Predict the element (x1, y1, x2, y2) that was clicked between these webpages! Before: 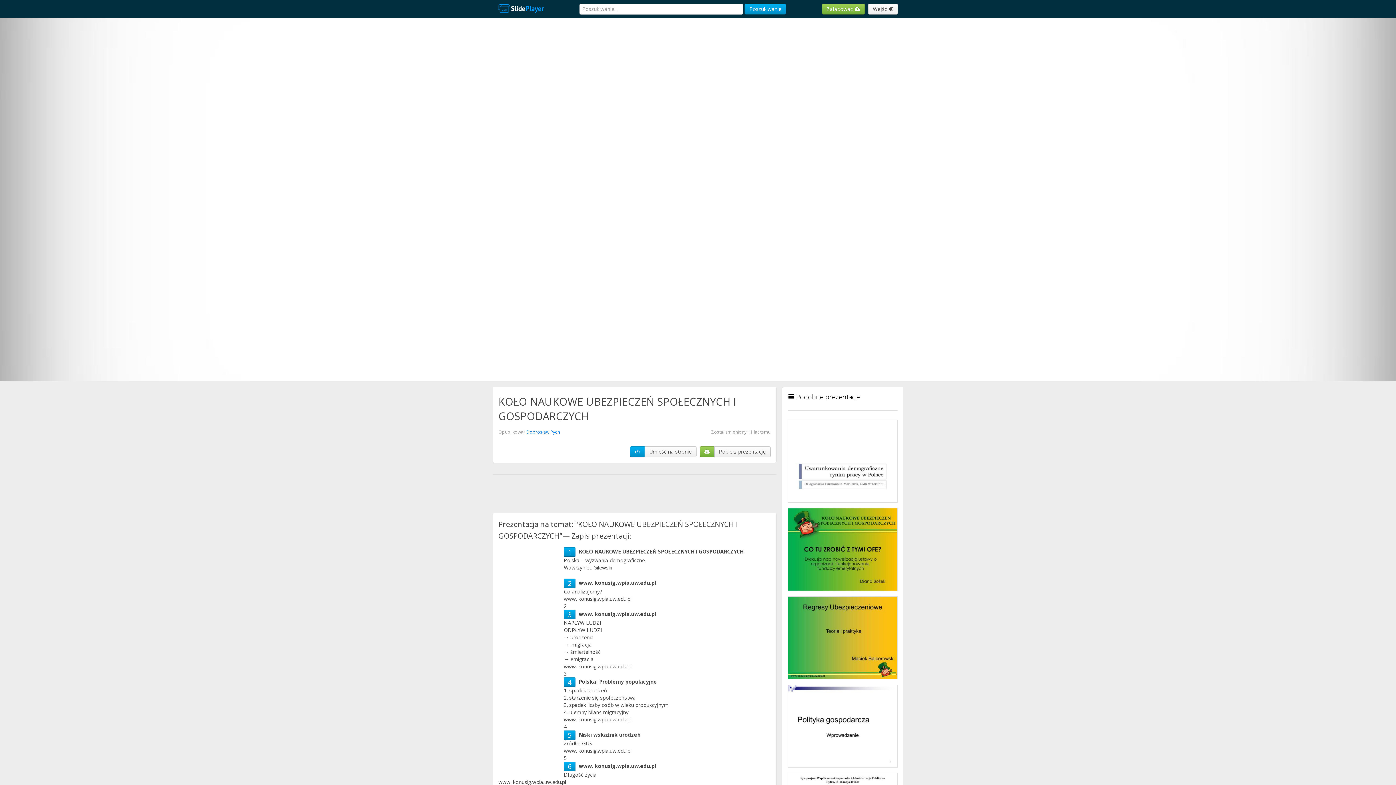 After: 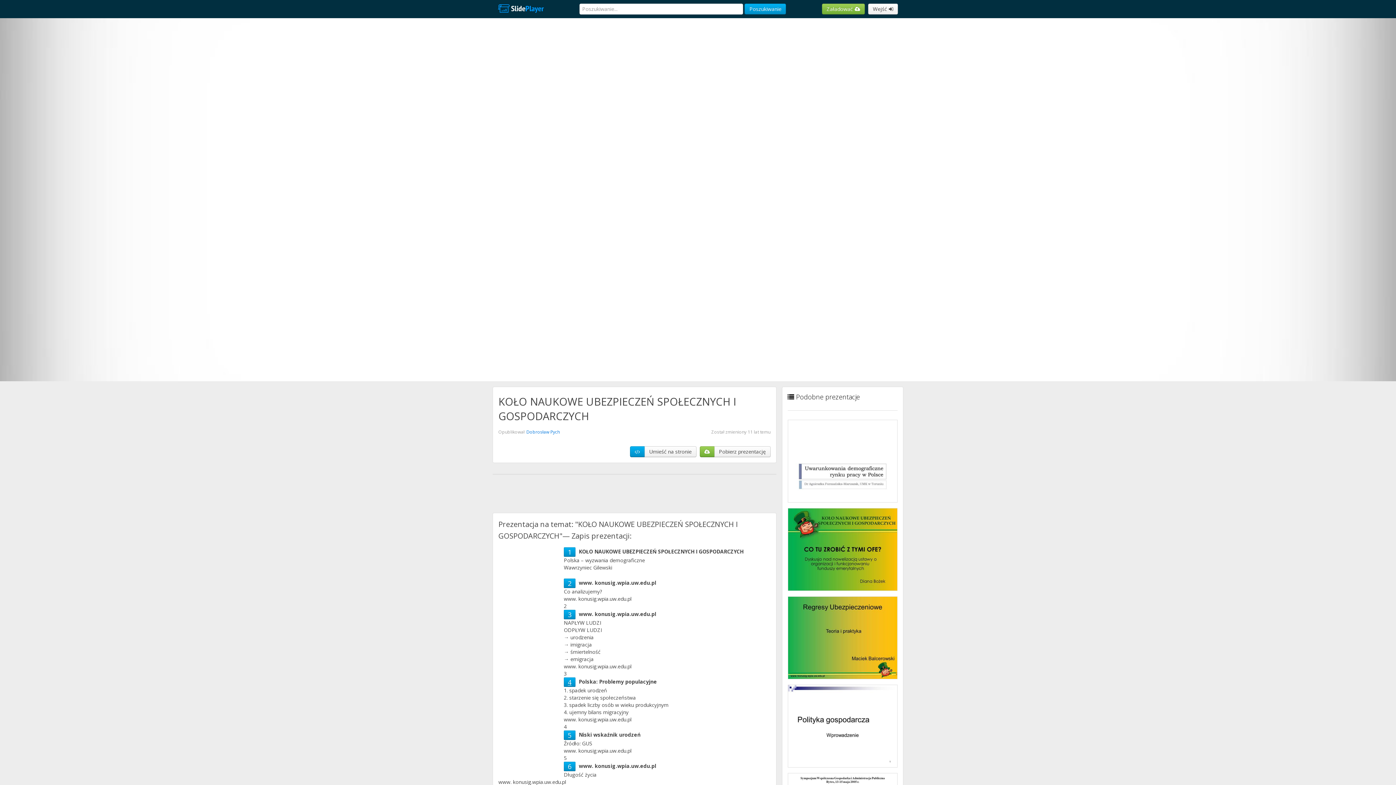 Action: label: 4 bbox: (568, 678, 571, 686)